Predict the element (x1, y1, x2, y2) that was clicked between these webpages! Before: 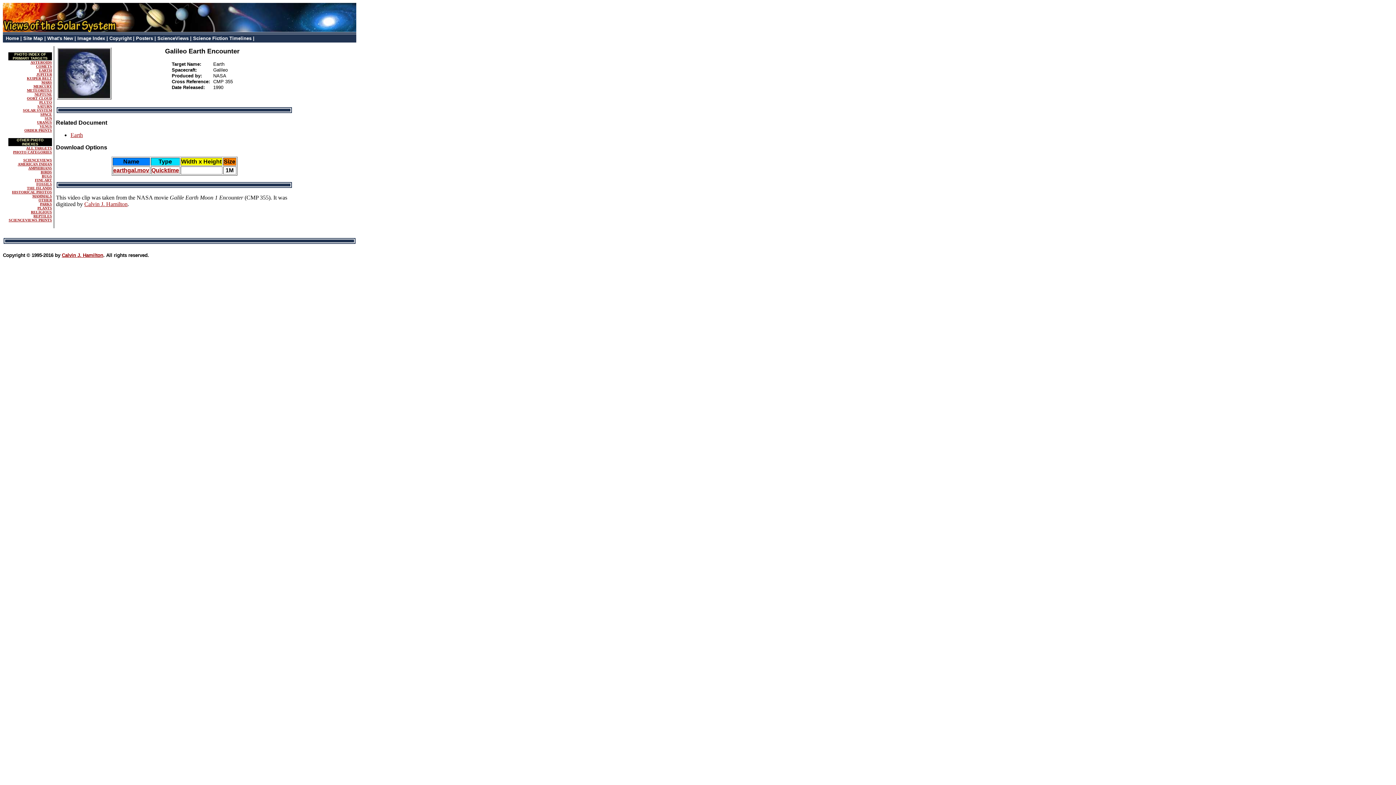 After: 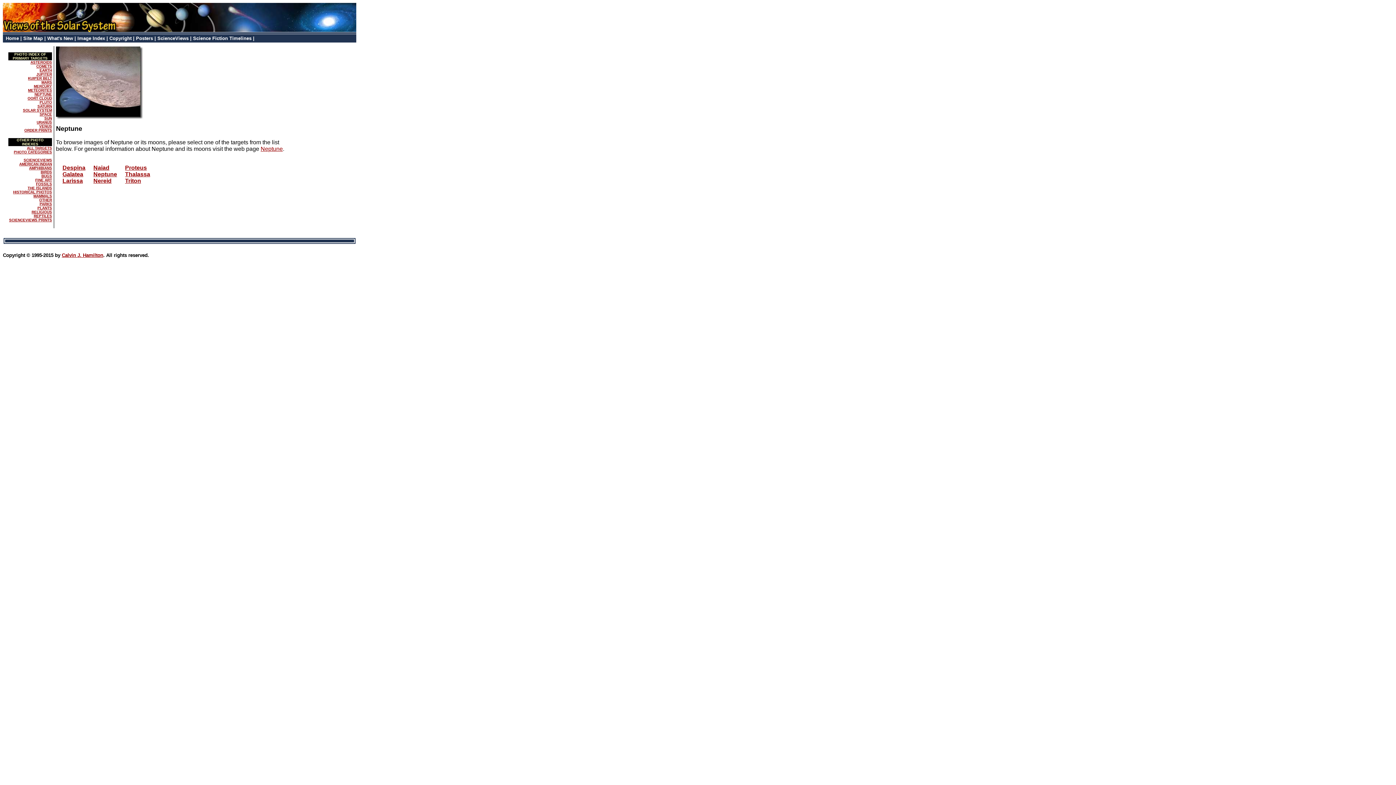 Action: label: NEPTUNE bbox: (34, 92, 52, 96)